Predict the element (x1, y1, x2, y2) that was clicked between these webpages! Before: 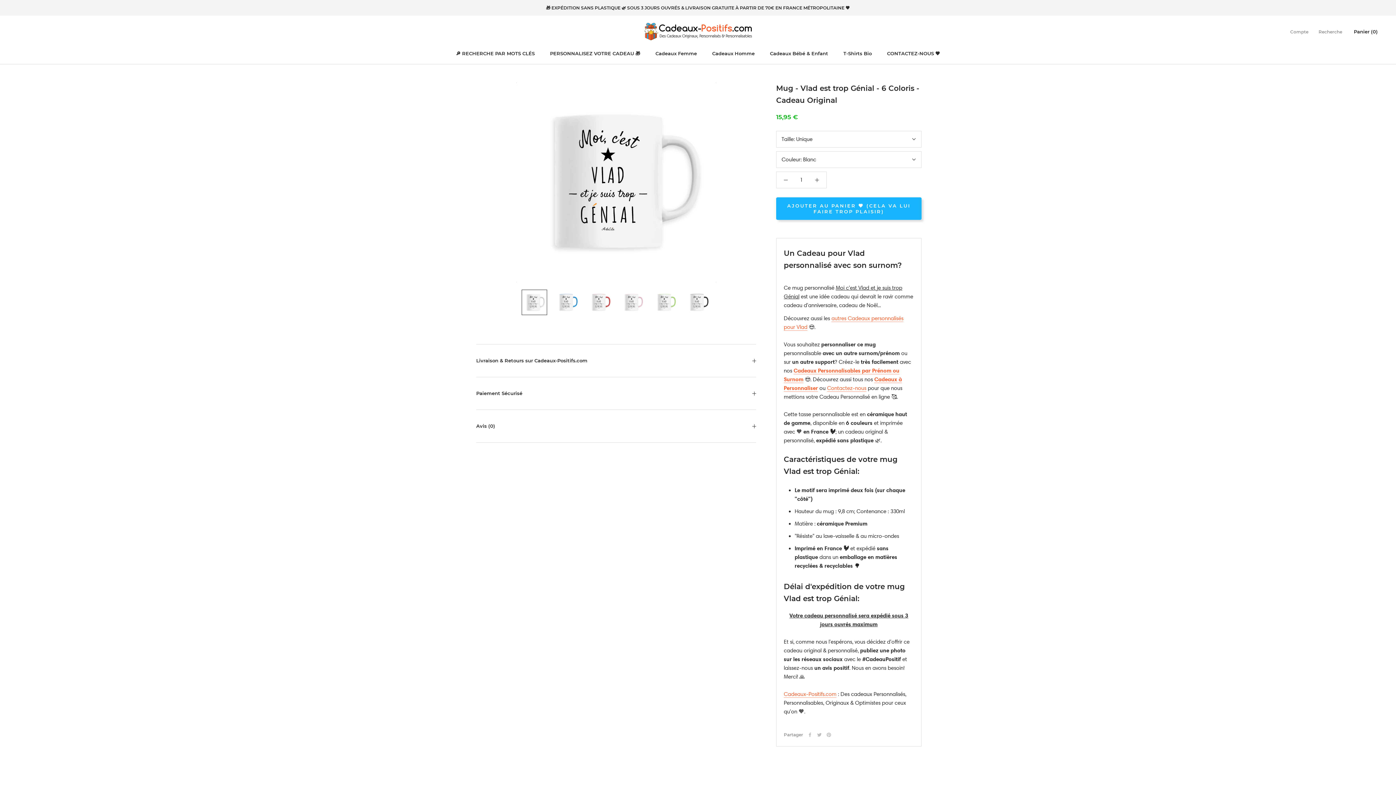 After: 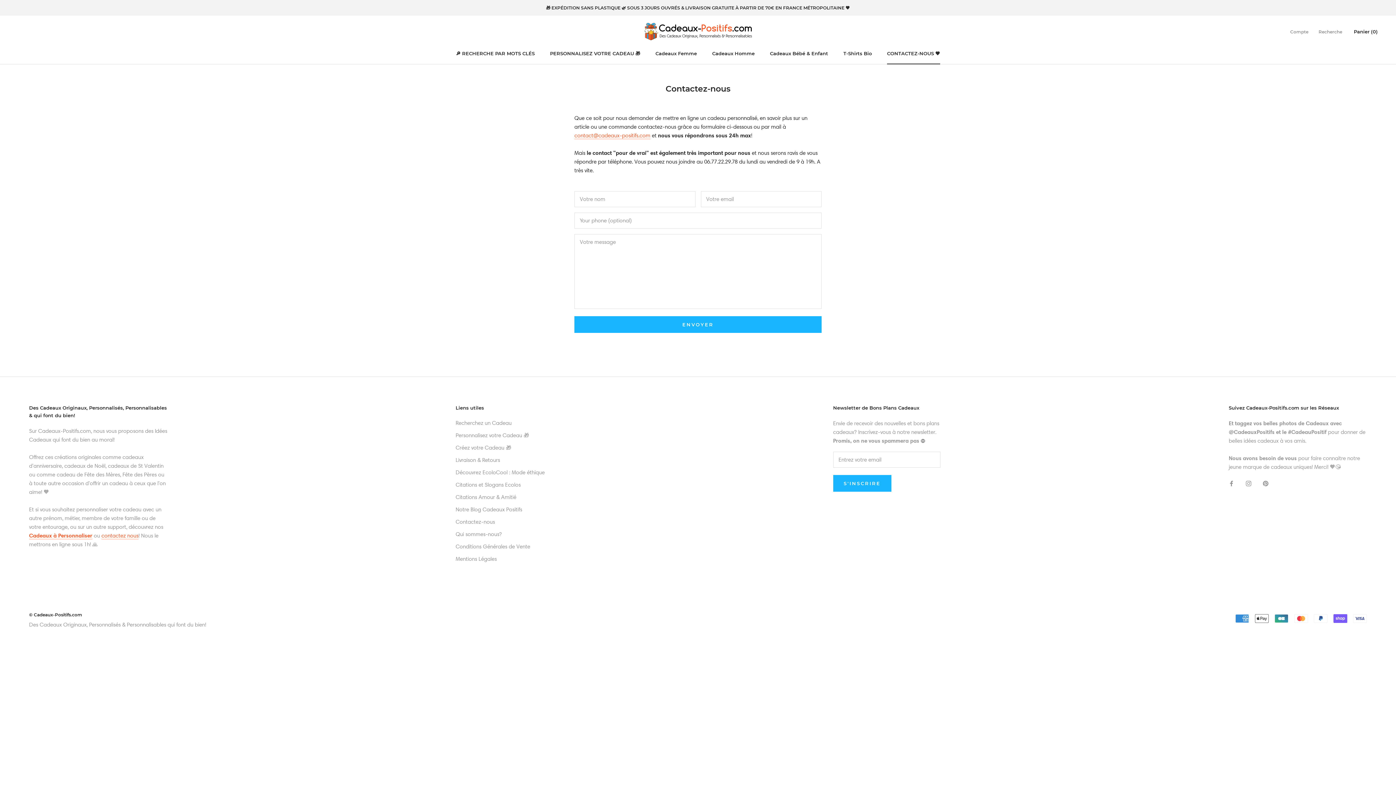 Action: bbox: (827, 385, 866, 391) label: Contactez-nous